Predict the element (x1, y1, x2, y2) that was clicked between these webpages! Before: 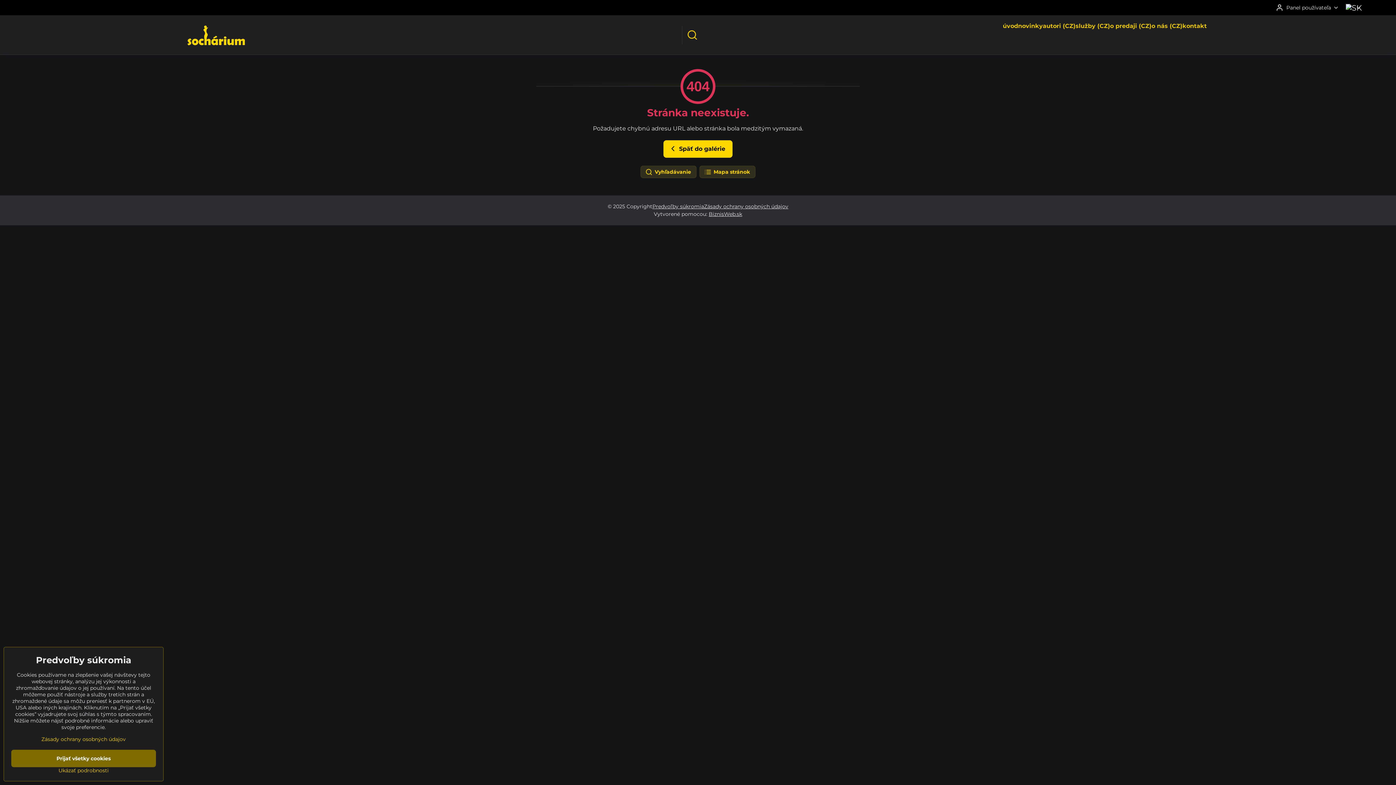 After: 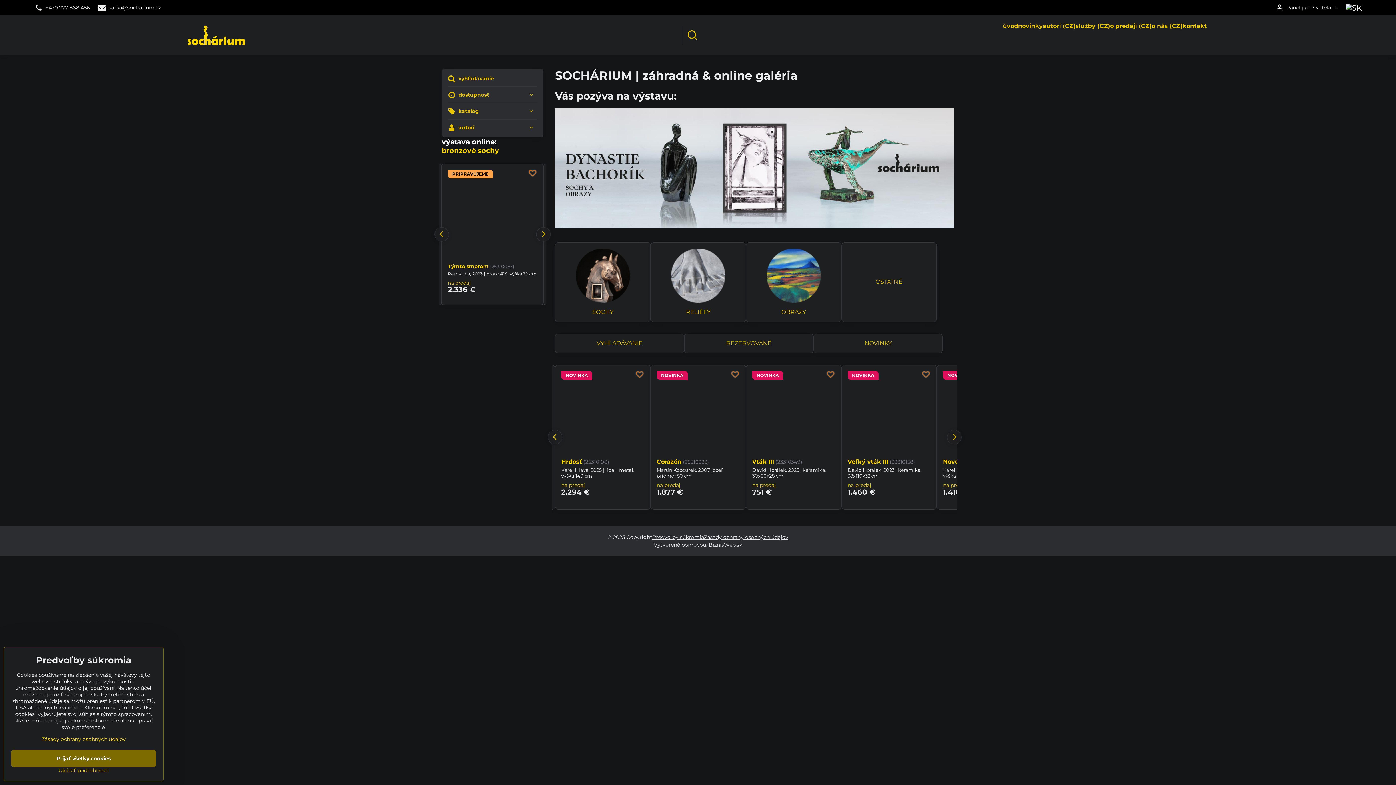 Action: bbox: (185, 19, 247, 50)